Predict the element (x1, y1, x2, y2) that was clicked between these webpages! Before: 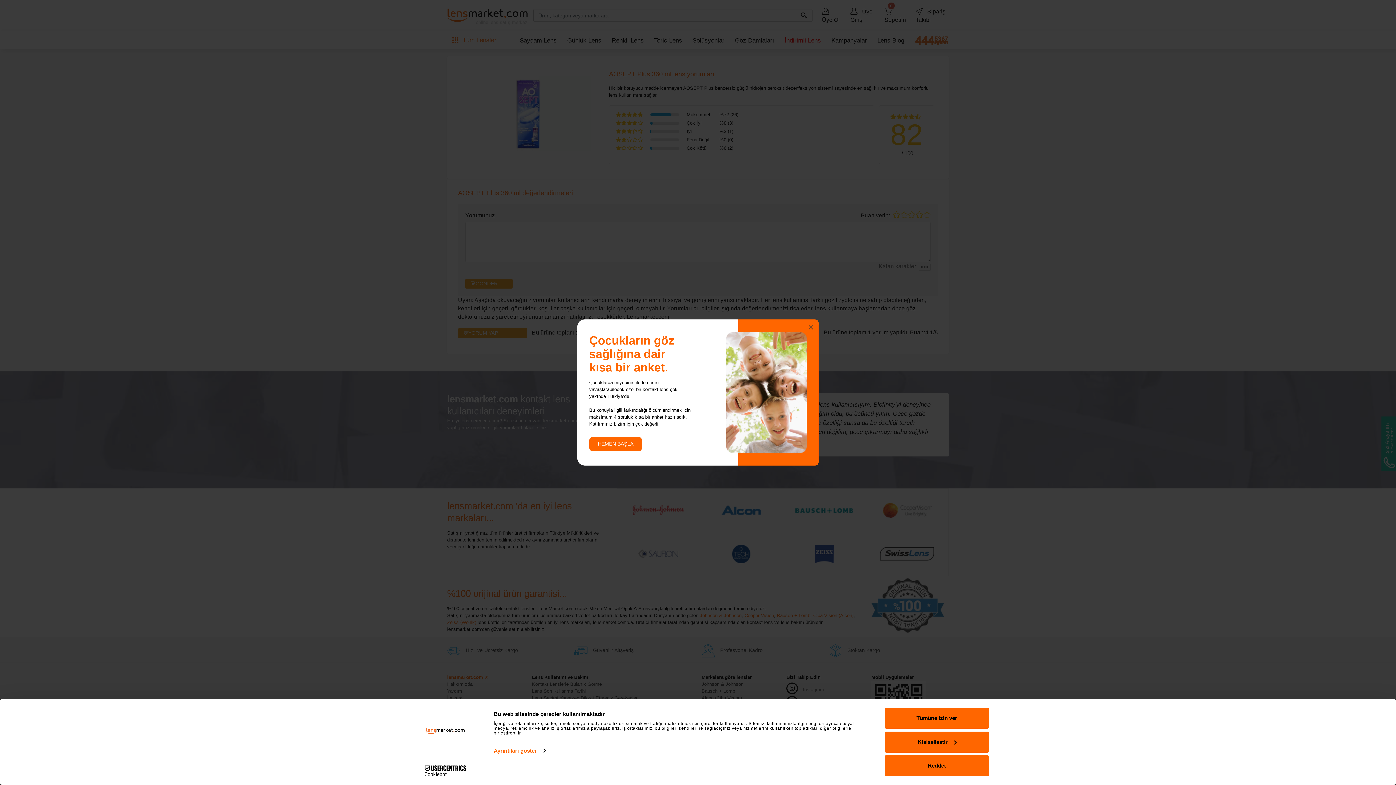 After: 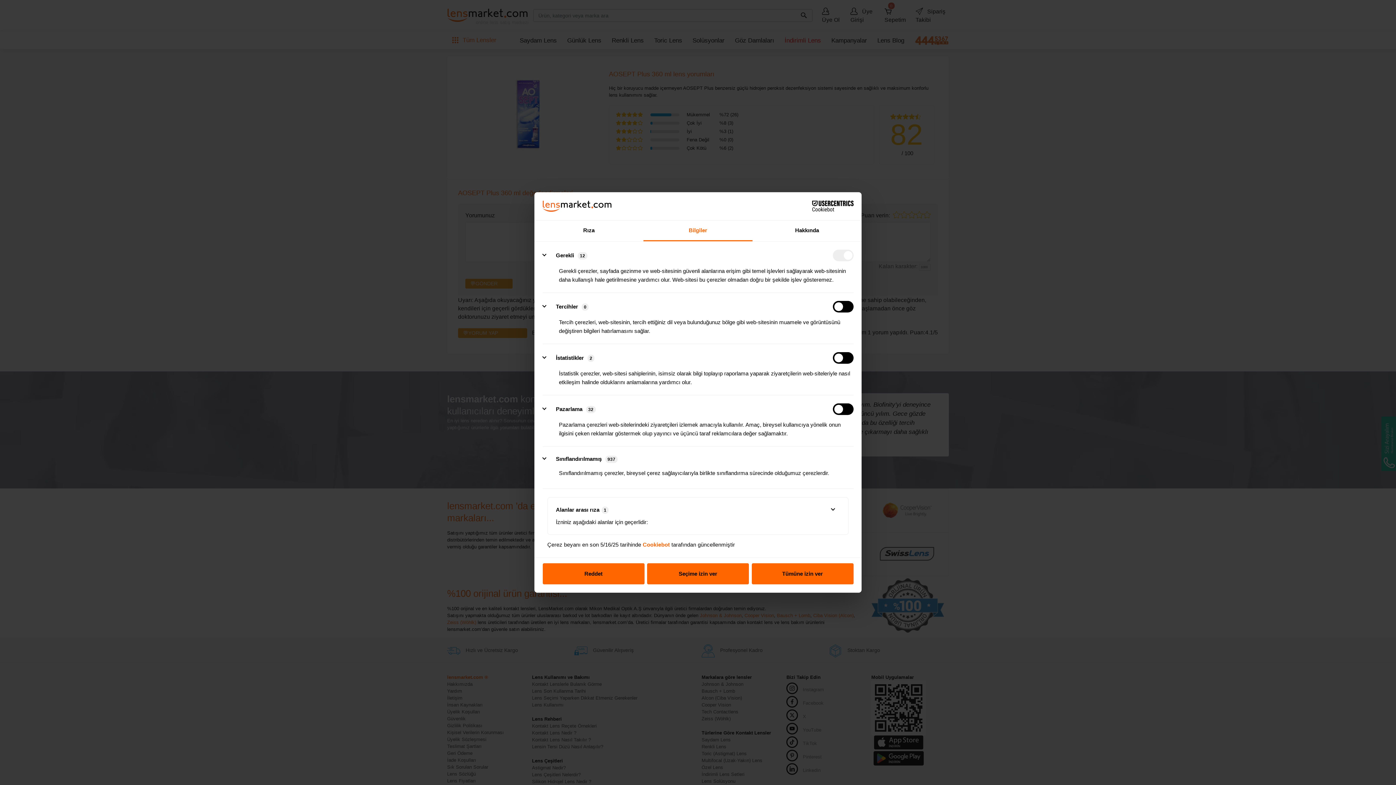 Action: bbox: (885, 731, 989, 752) label: Kişiselleştir